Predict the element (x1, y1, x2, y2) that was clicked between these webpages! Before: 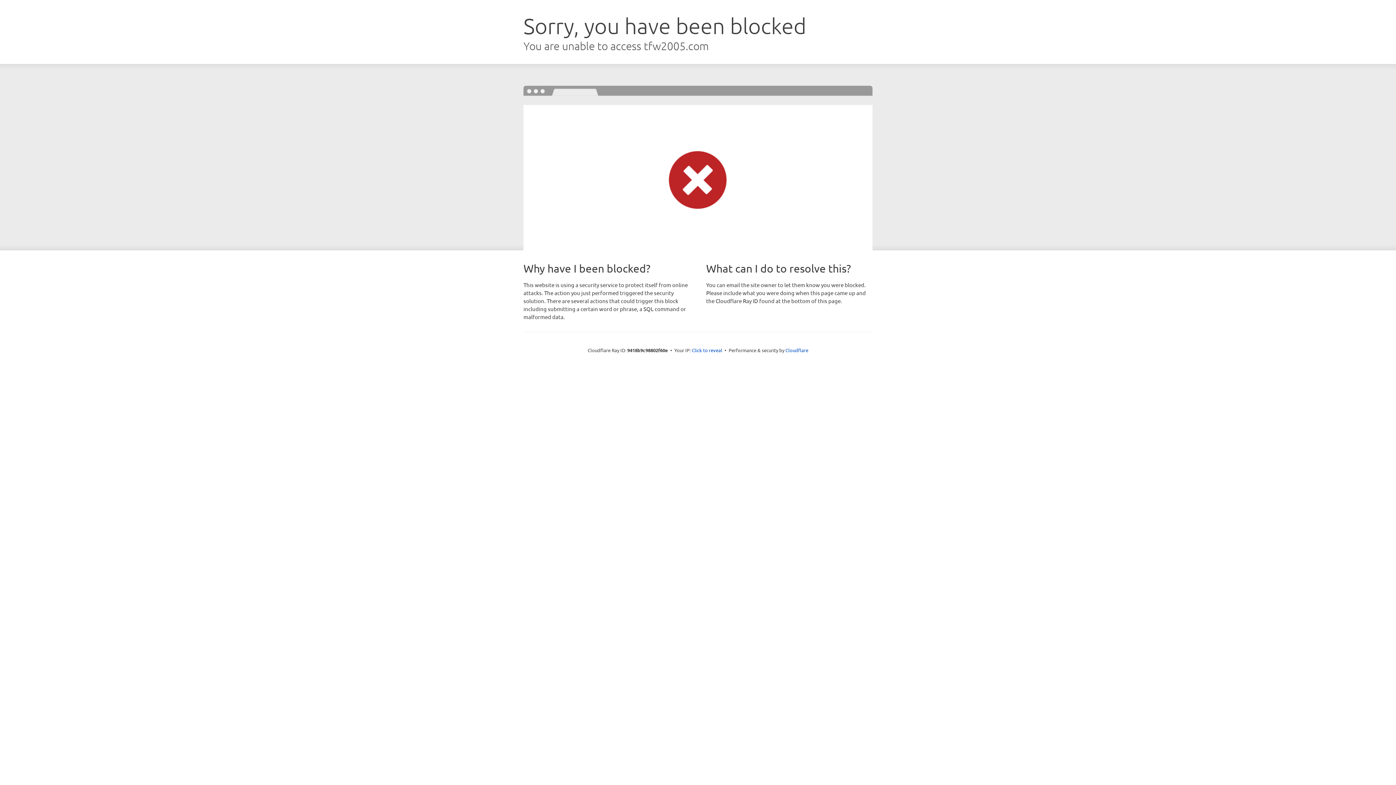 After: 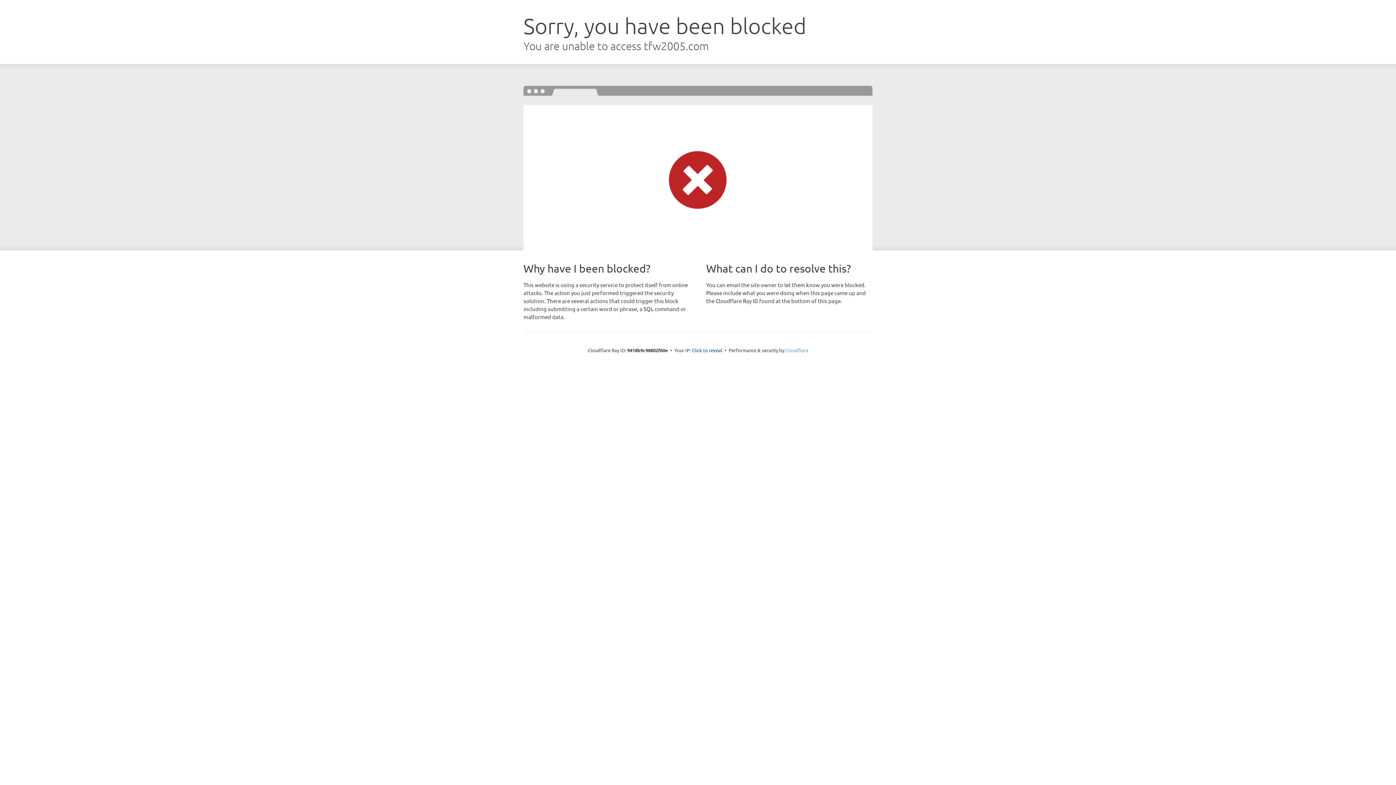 Action: bbox: (785, 347, 808, 353) label: Cloudflare